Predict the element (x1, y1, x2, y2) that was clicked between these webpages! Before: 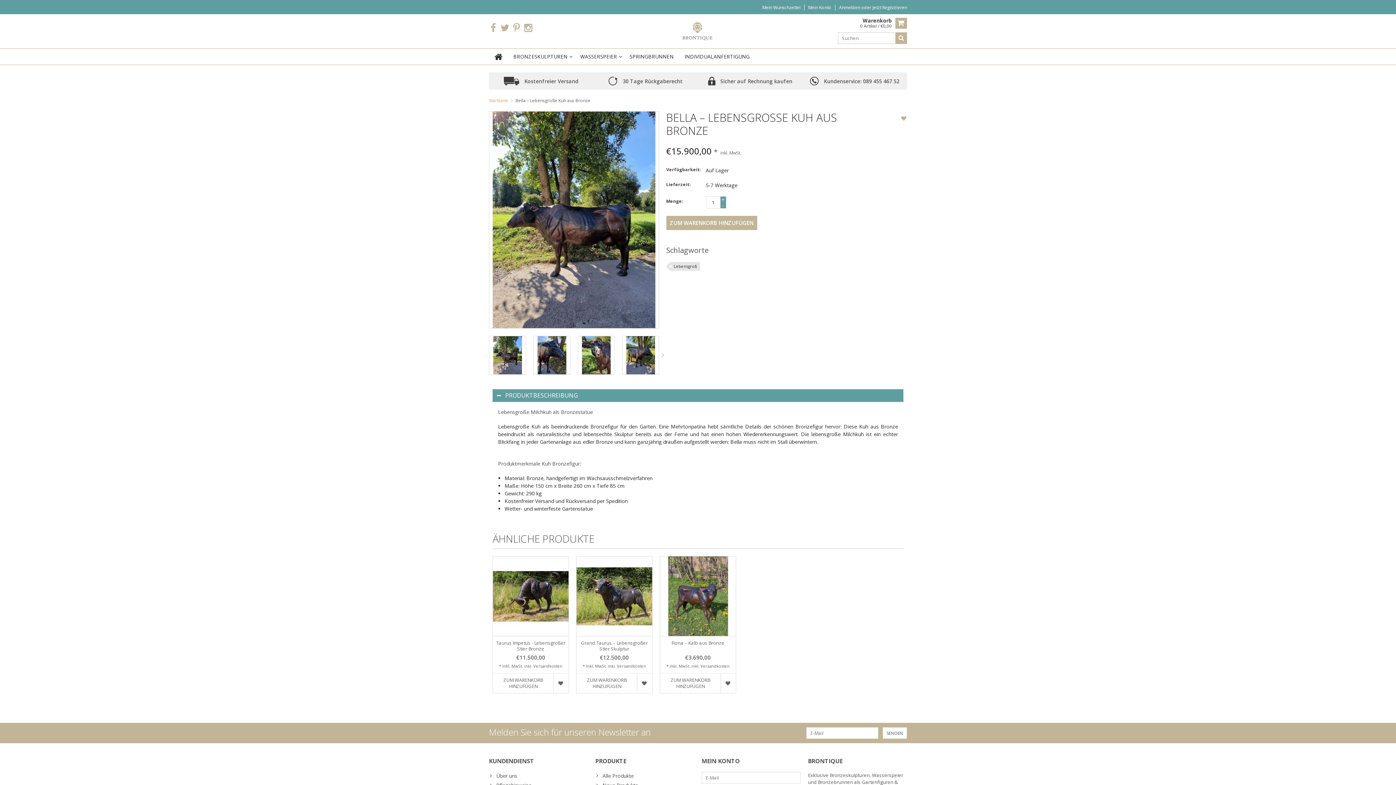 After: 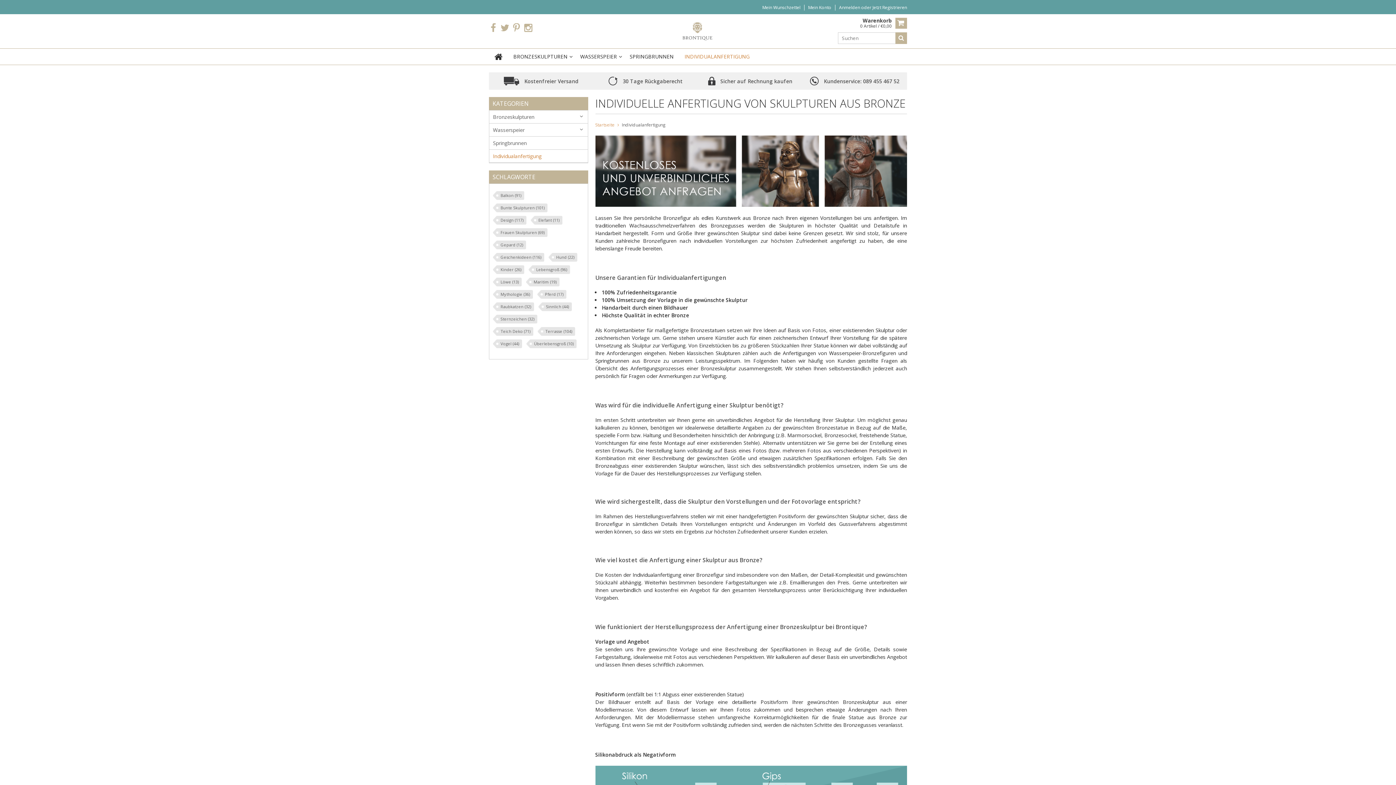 Action: label: INDIVIDUALANFERTIGUNG bbox: (679, 48, 755, 64)